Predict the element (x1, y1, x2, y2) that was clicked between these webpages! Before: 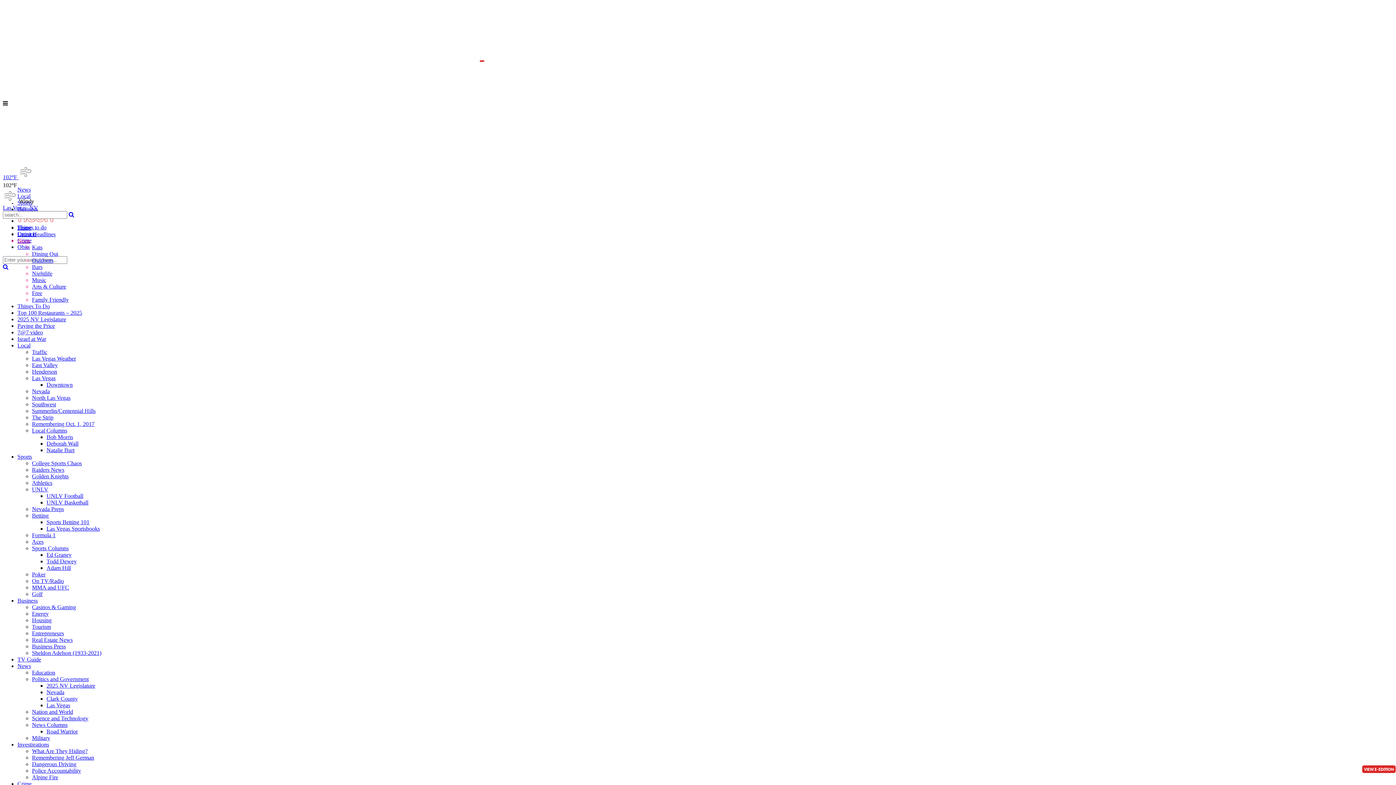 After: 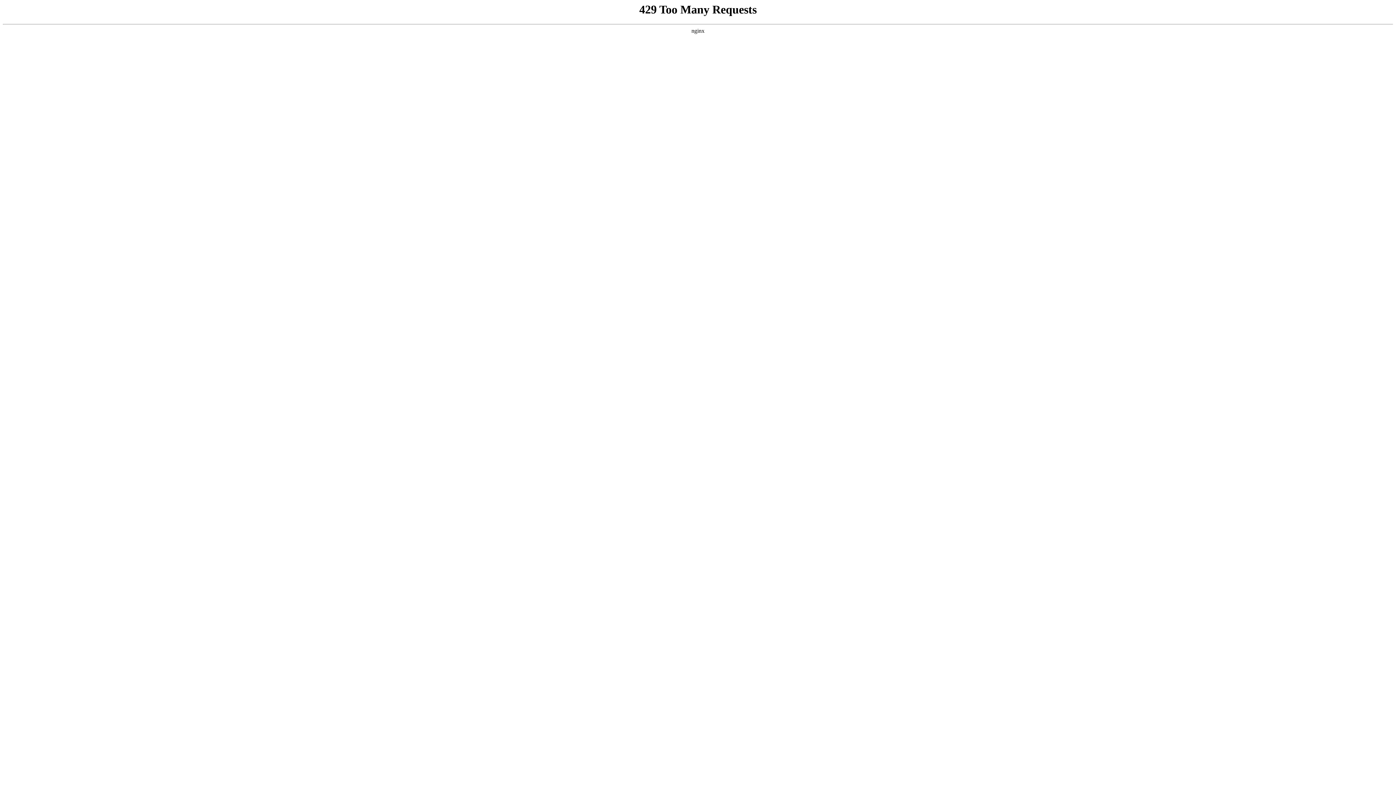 Action: bbox: (32, 296, 68, 302) label: Family Friendly